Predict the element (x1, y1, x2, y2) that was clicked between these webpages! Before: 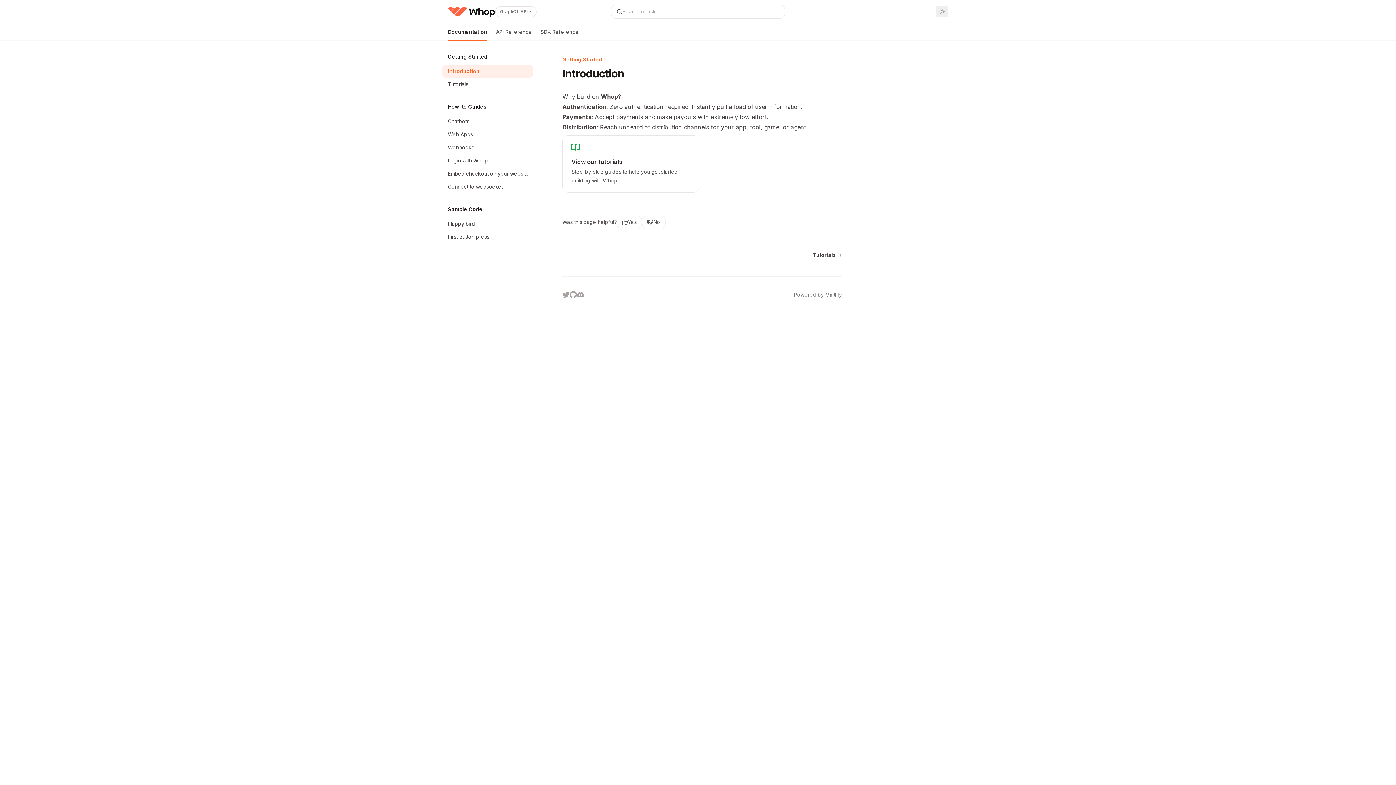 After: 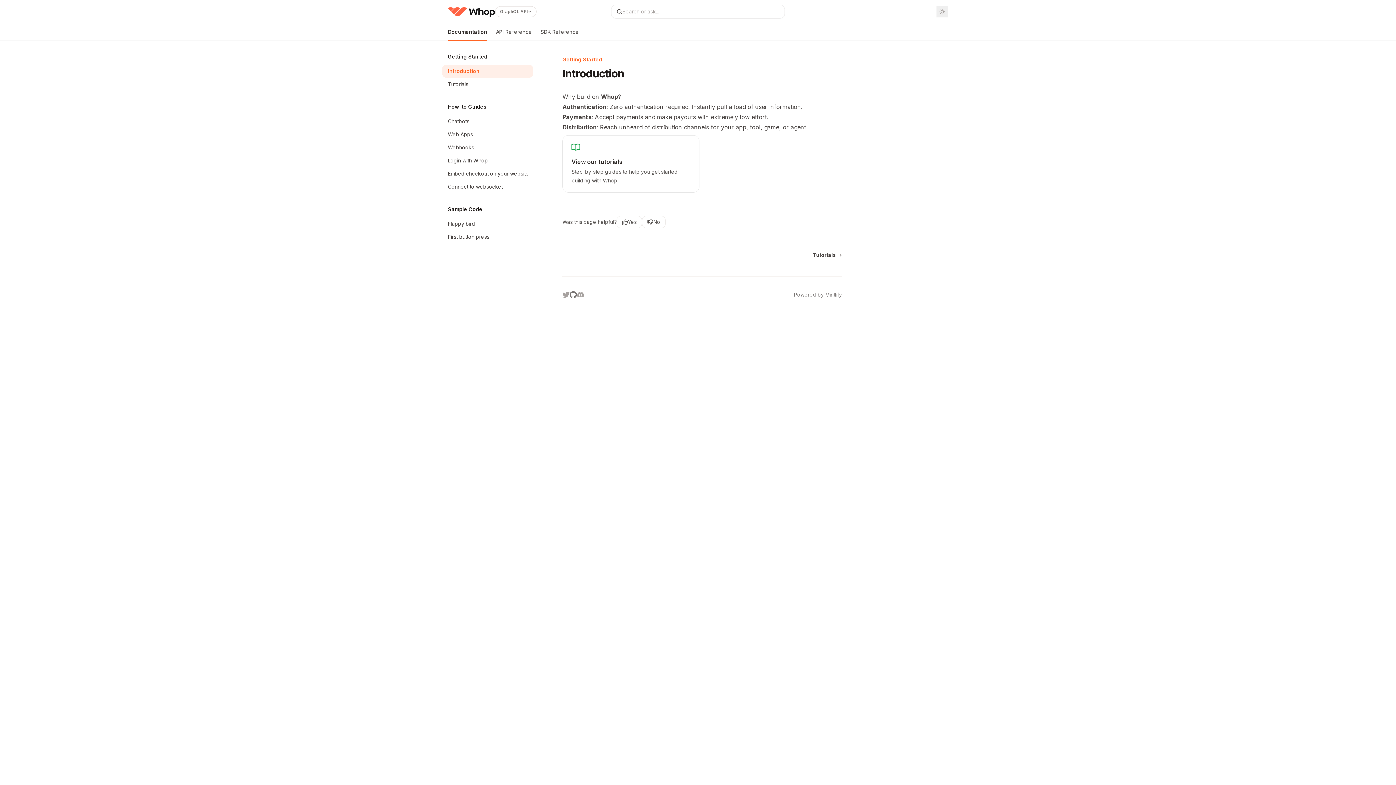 Action: bbox: (569, 291, 577, 298) label: github